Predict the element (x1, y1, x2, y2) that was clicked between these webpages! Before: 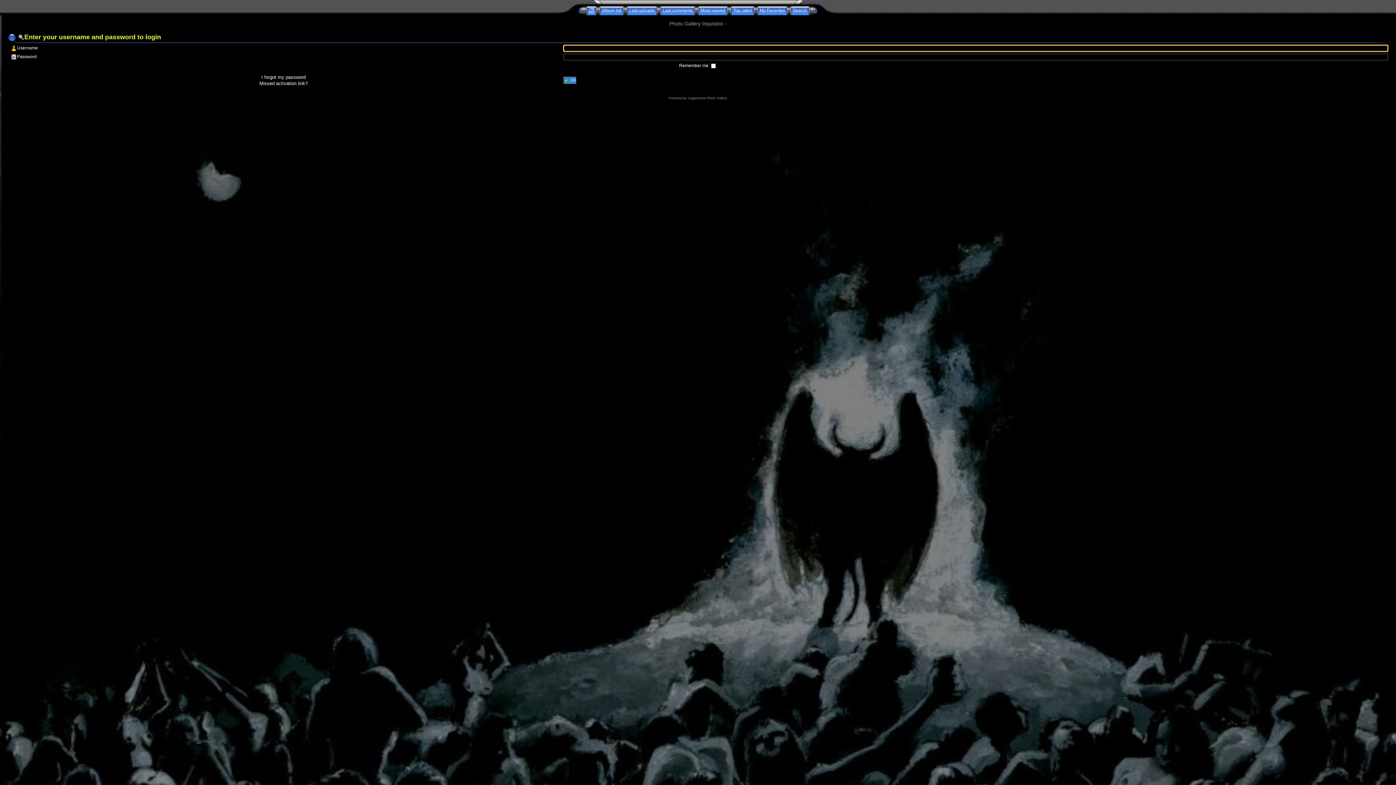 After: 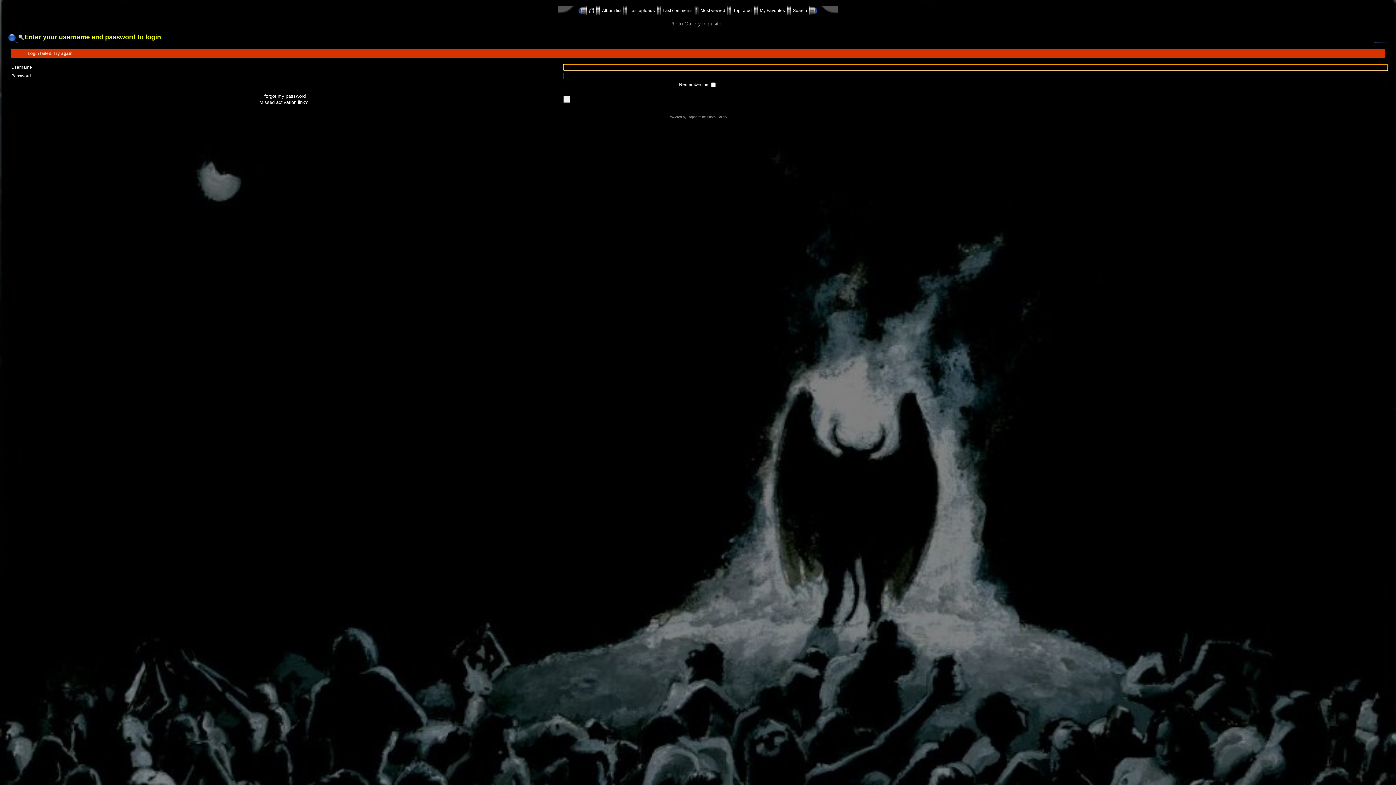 Action: label: OK bbox: (563, 76, 576, 84)